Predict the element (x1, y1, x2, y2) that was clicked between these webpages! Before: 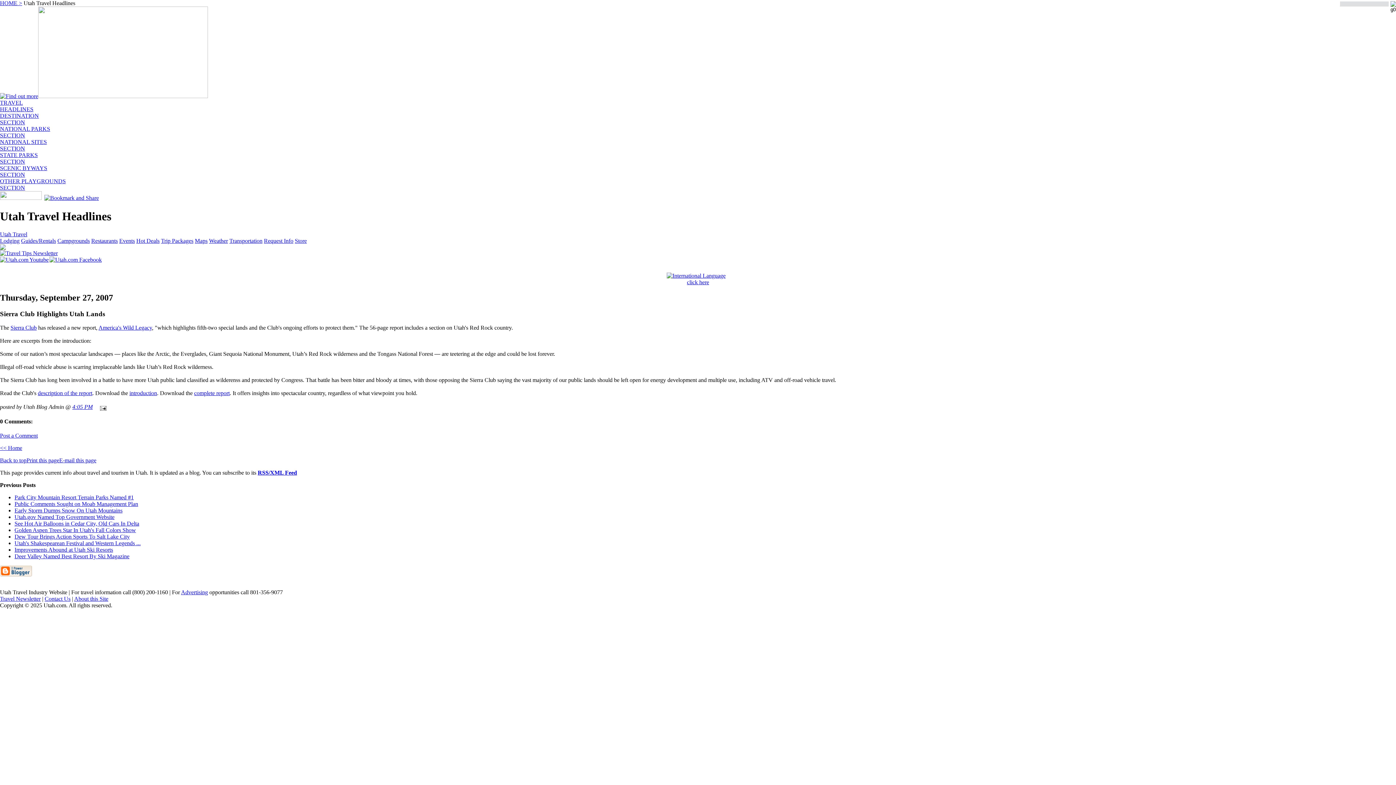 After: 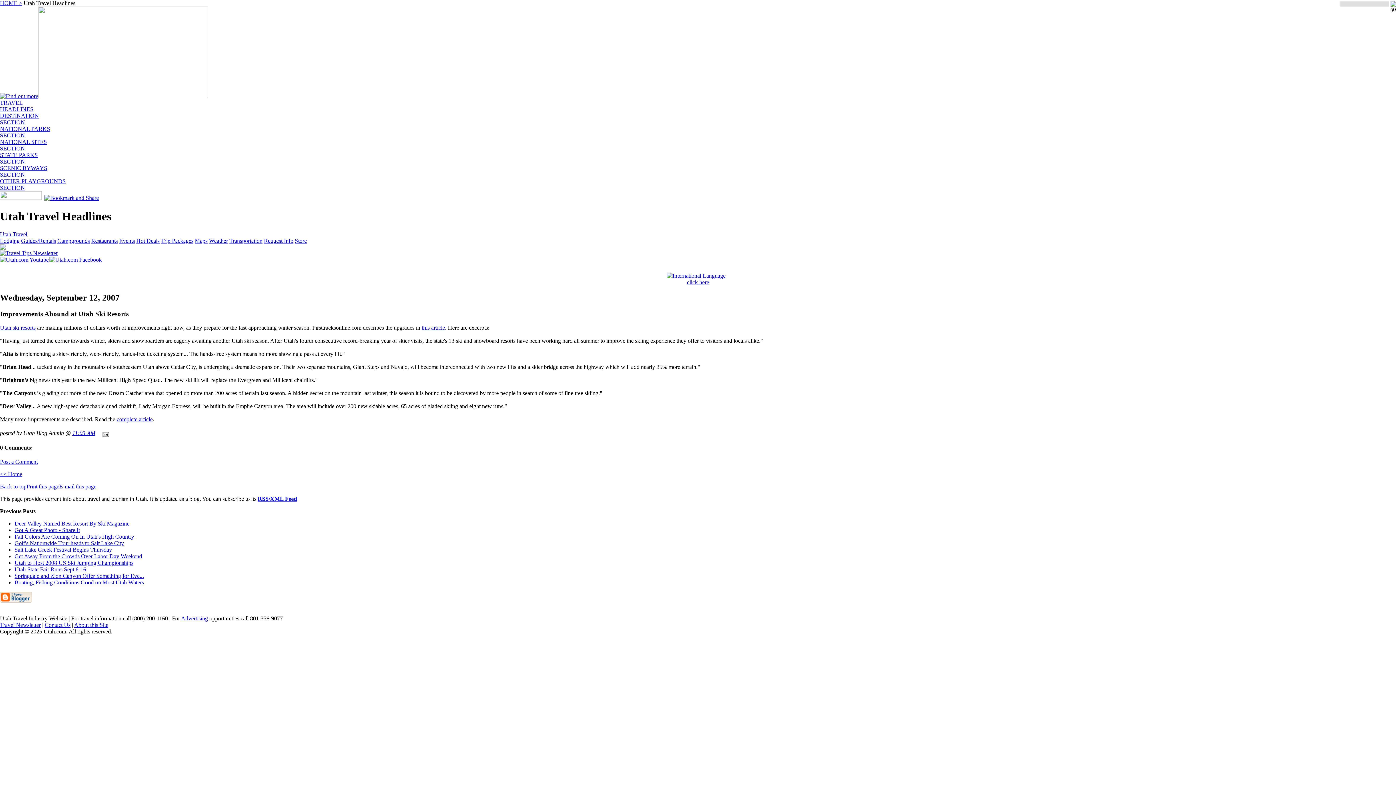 Action: bbox: (14, 546, 113, 553) label: Improvements Abound at Utah Ski Resorts